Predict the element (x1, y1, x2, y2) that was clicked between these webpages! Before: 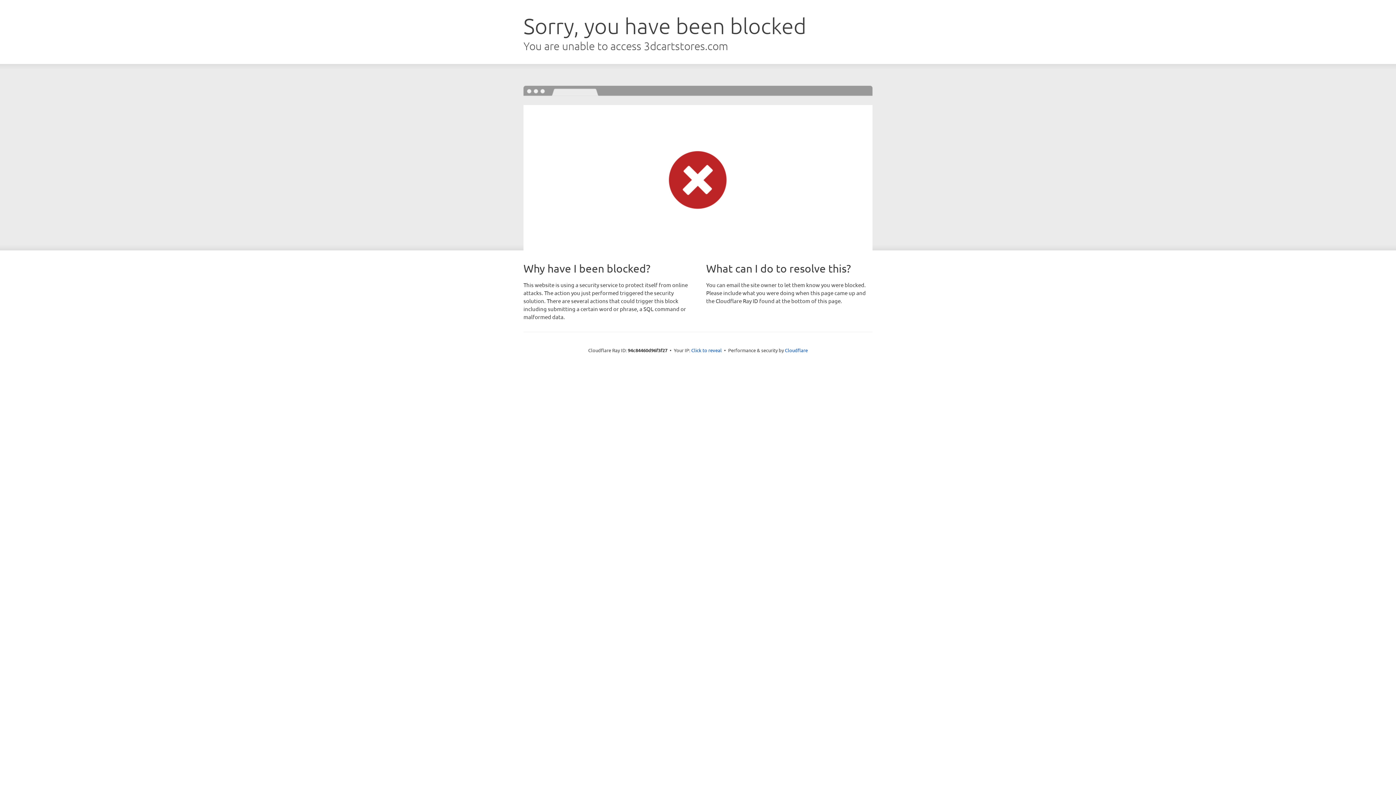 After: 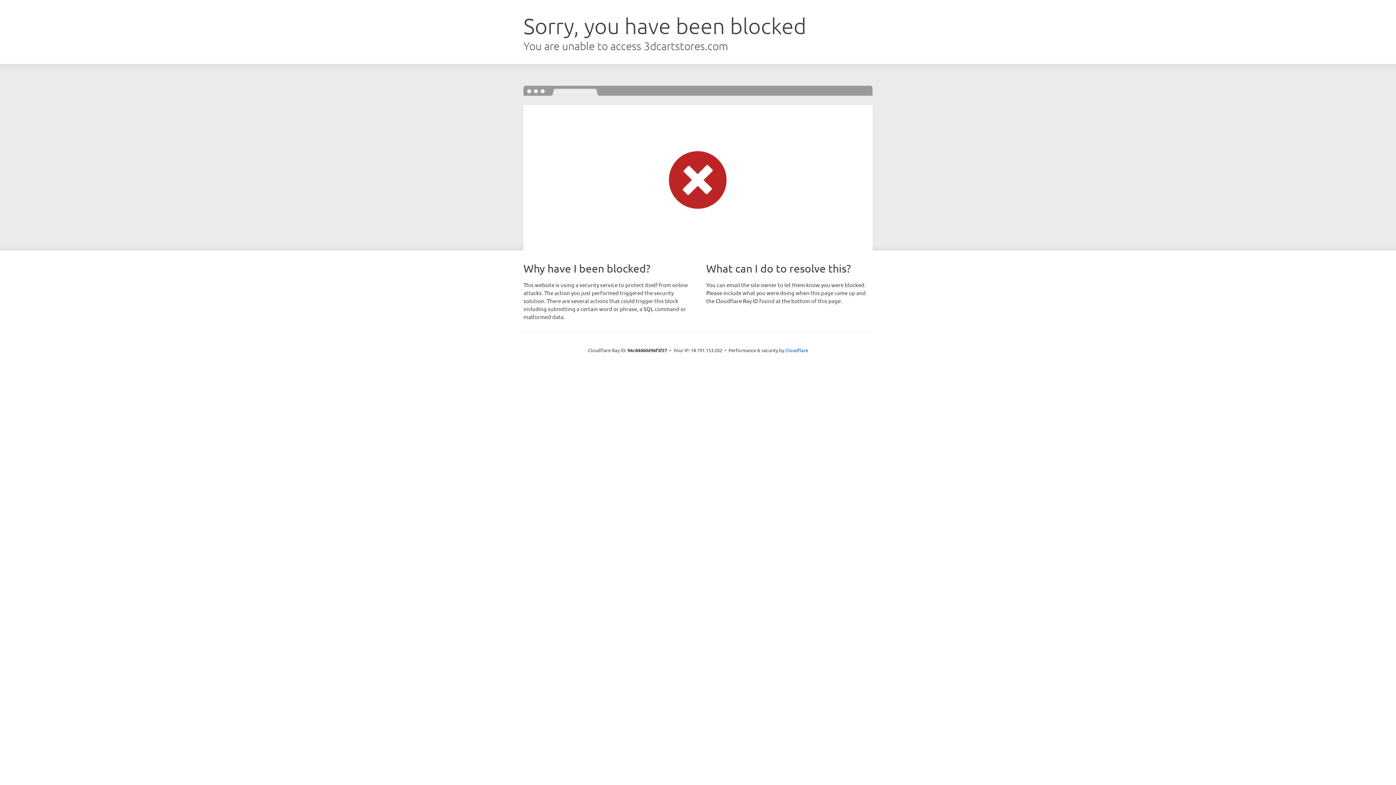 Action: bbox: (691, 346, 722, 353) label: Click to reveal